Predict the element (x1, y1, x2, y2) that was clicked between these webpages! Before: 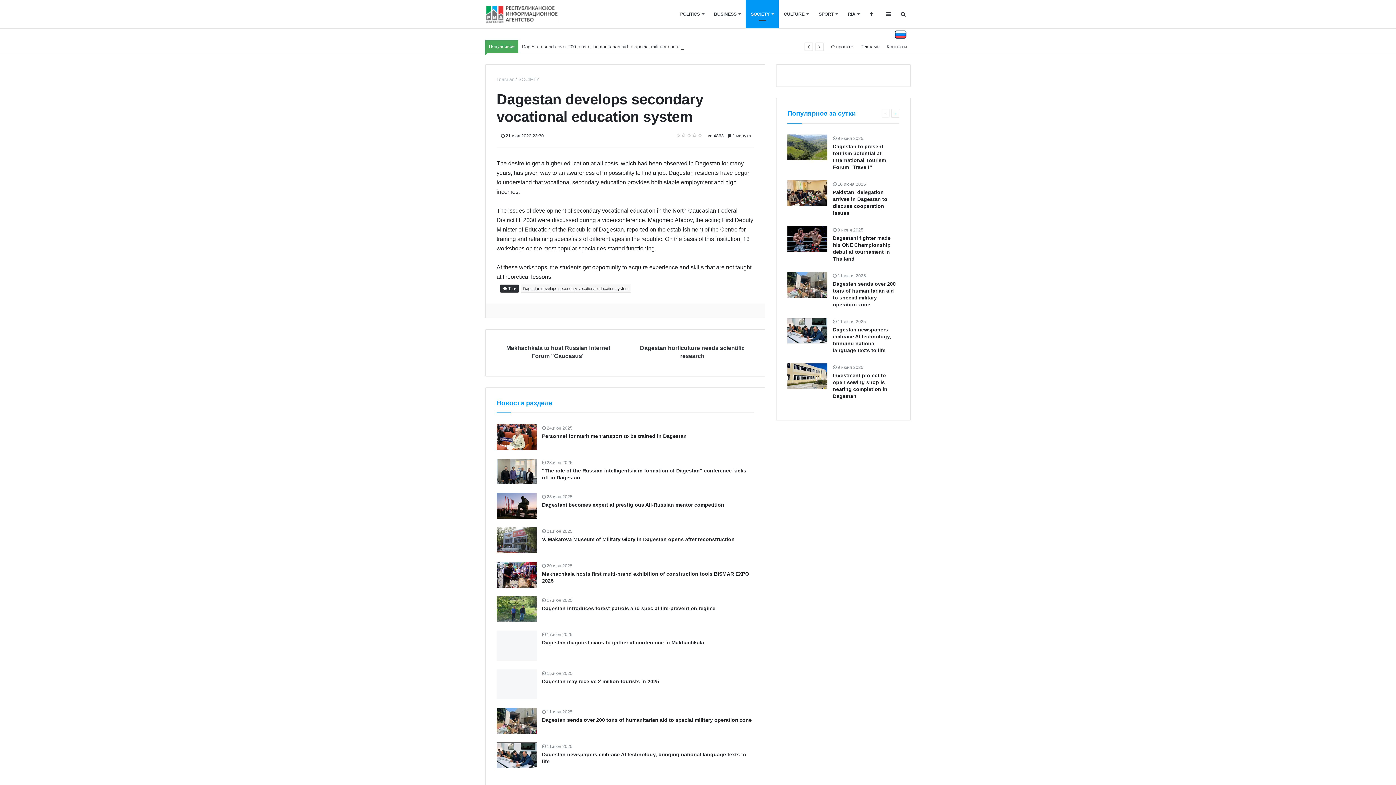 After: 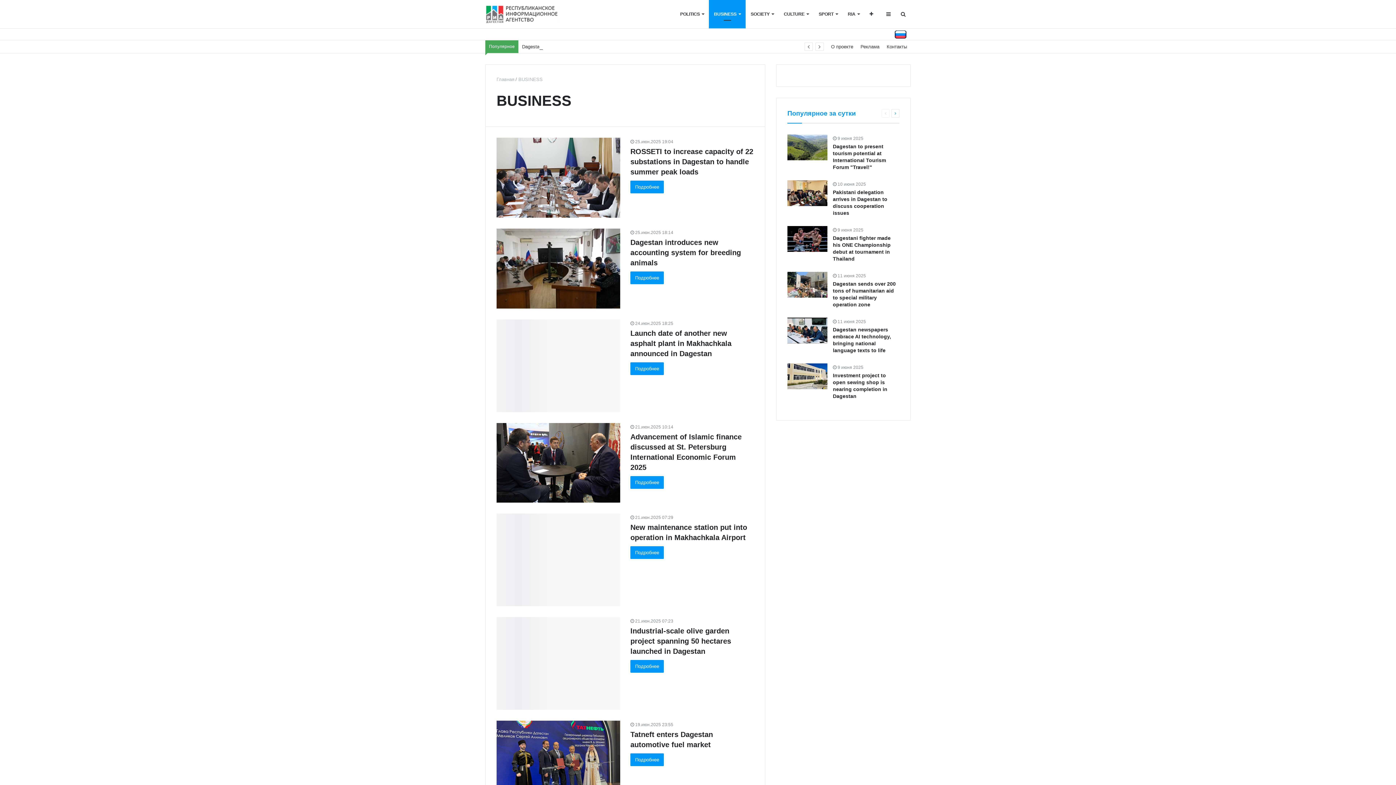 Action: bbox: (709, 0, 745, 28) label: BUSINESS